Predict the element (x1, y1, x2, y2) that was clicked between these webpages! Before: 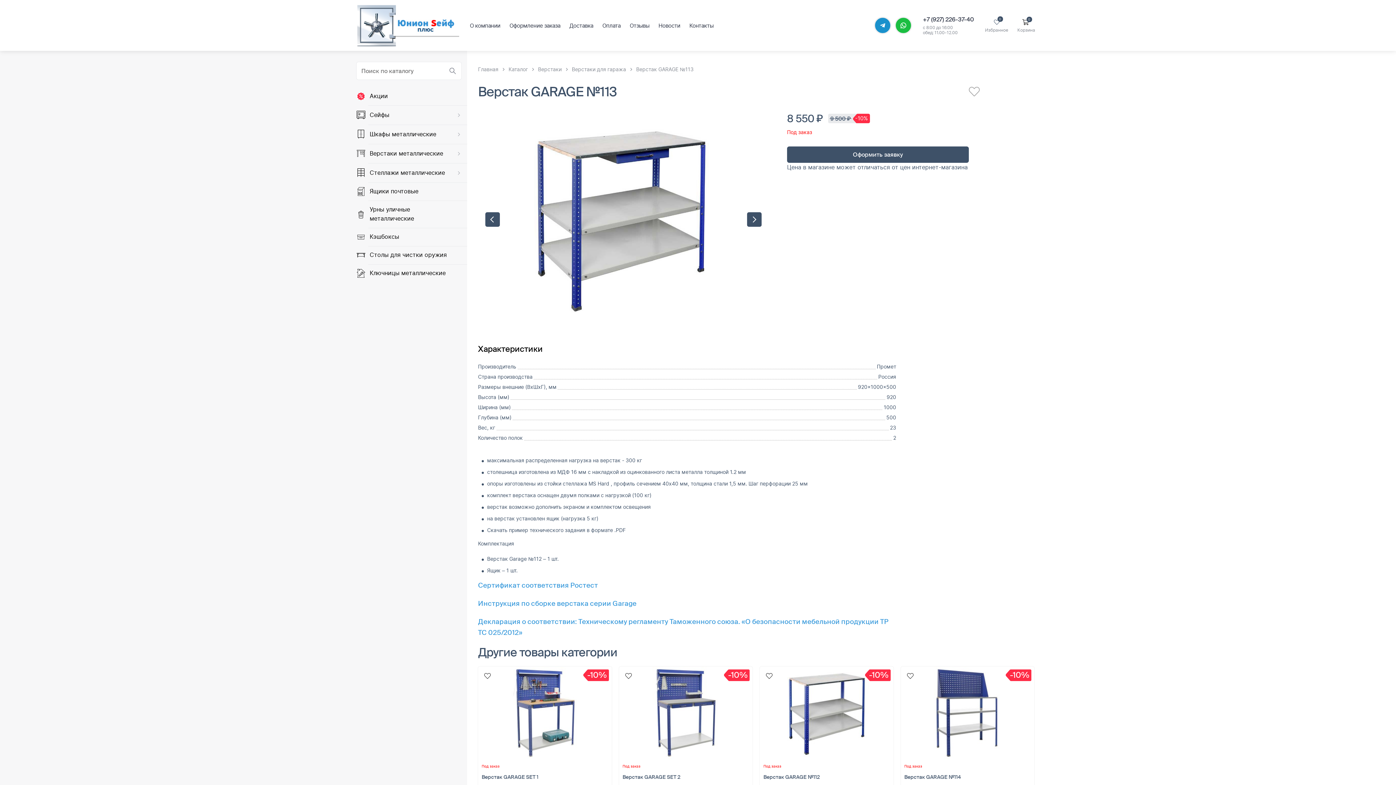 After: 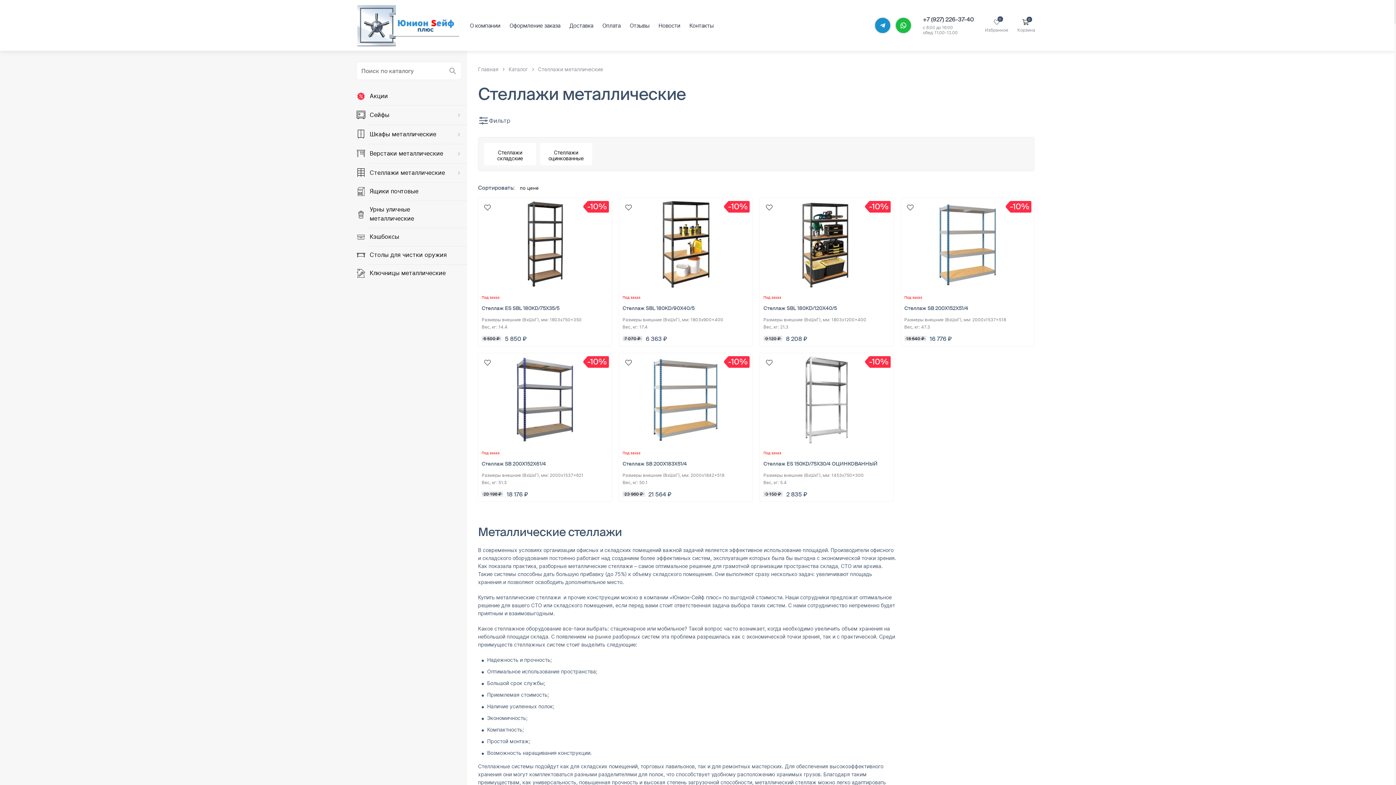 Action: label: Стеллажи металлические bbox: (369, 168, 445, 177)